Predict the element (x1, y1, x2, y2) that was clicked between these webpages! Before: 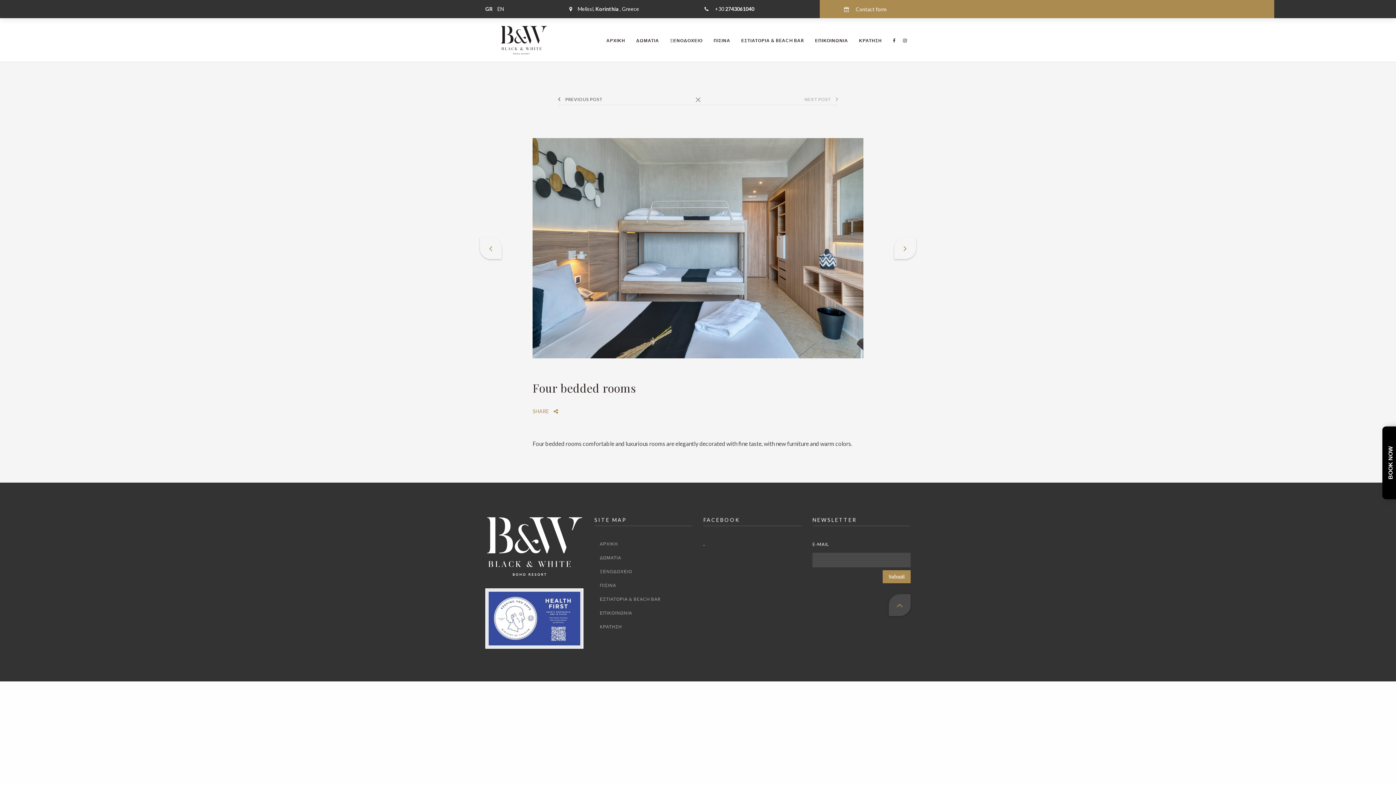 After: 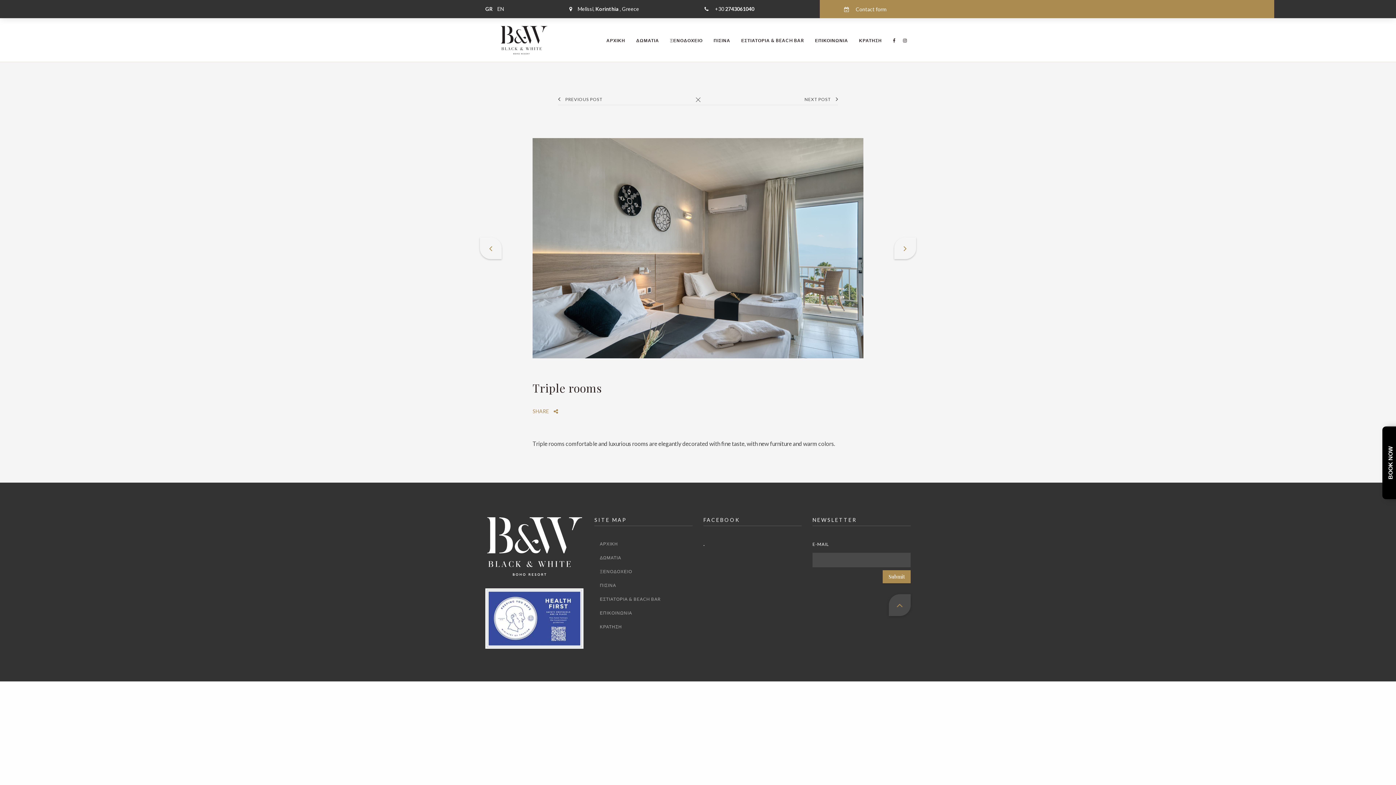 Action: label: TRIPLE ROOMS
PREVIOUS POST bbox: (558, 89, 651, 102)